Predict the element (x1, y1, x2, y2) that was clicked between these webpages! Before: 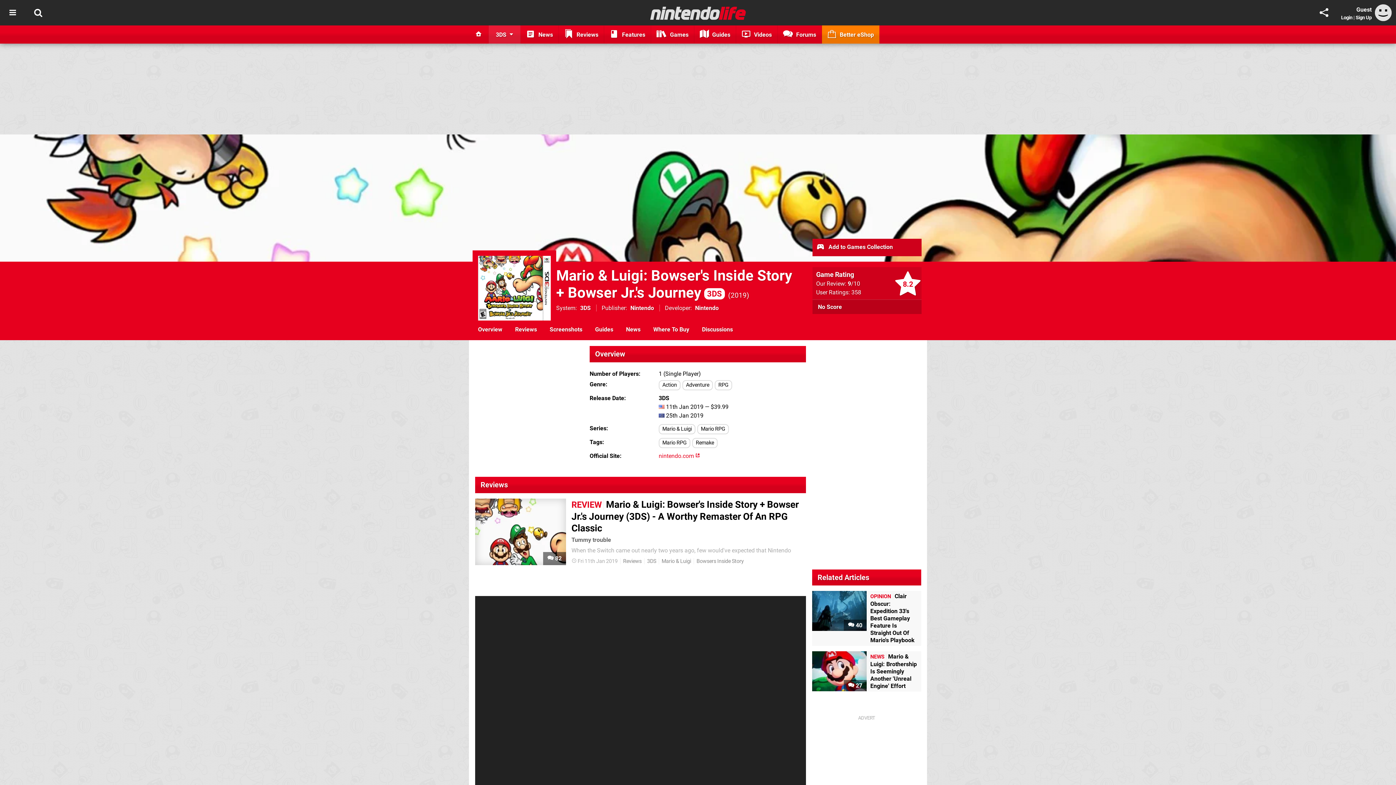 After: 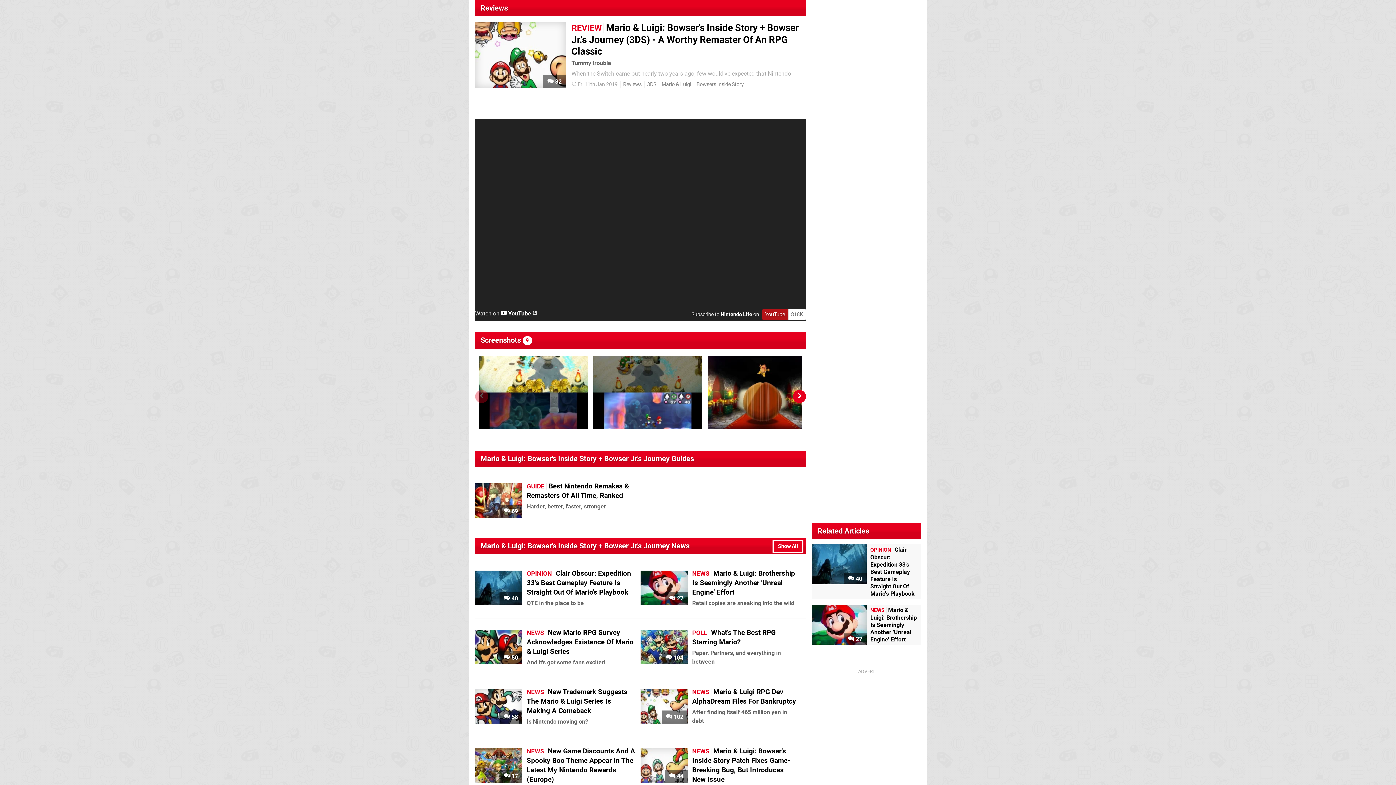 Action: label: Reviews bbox: (511, 322, 540, 336)